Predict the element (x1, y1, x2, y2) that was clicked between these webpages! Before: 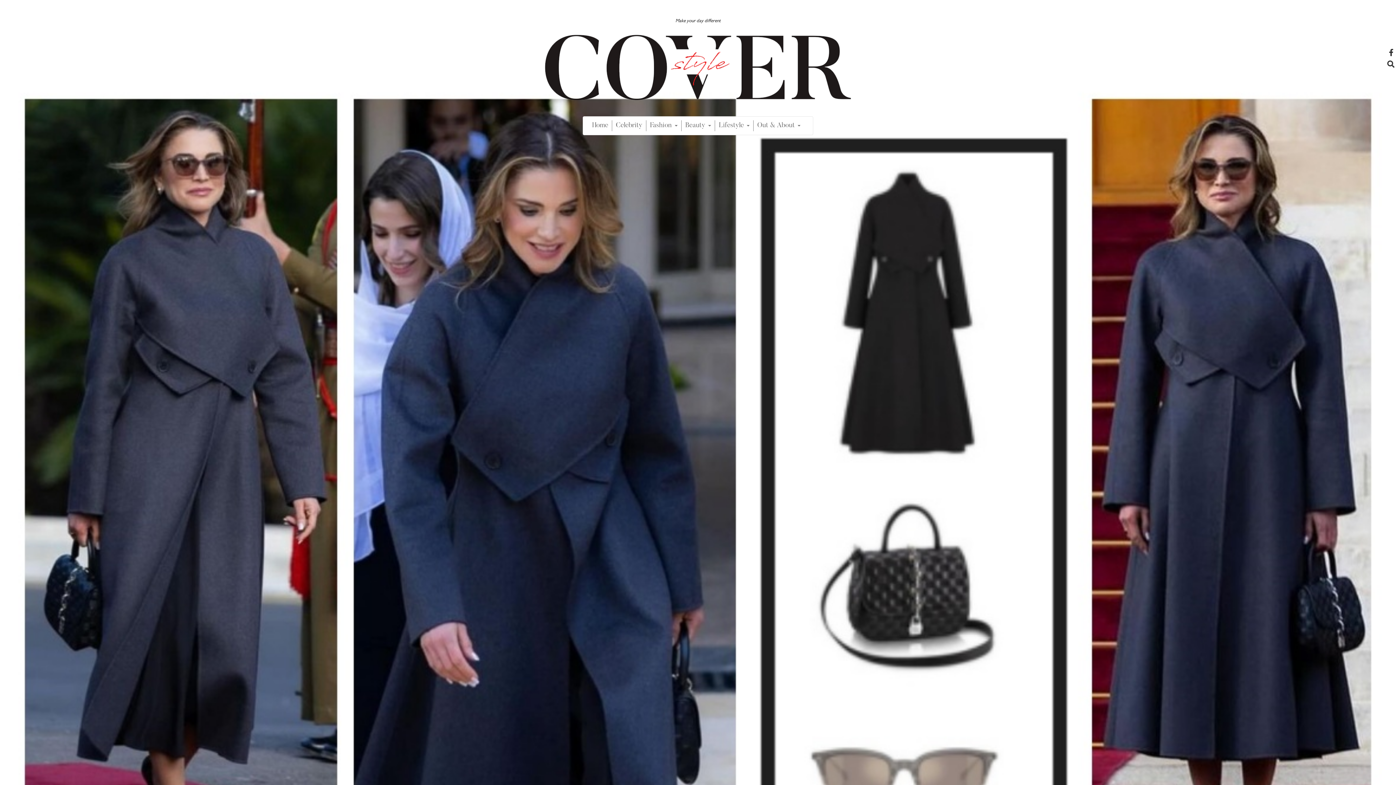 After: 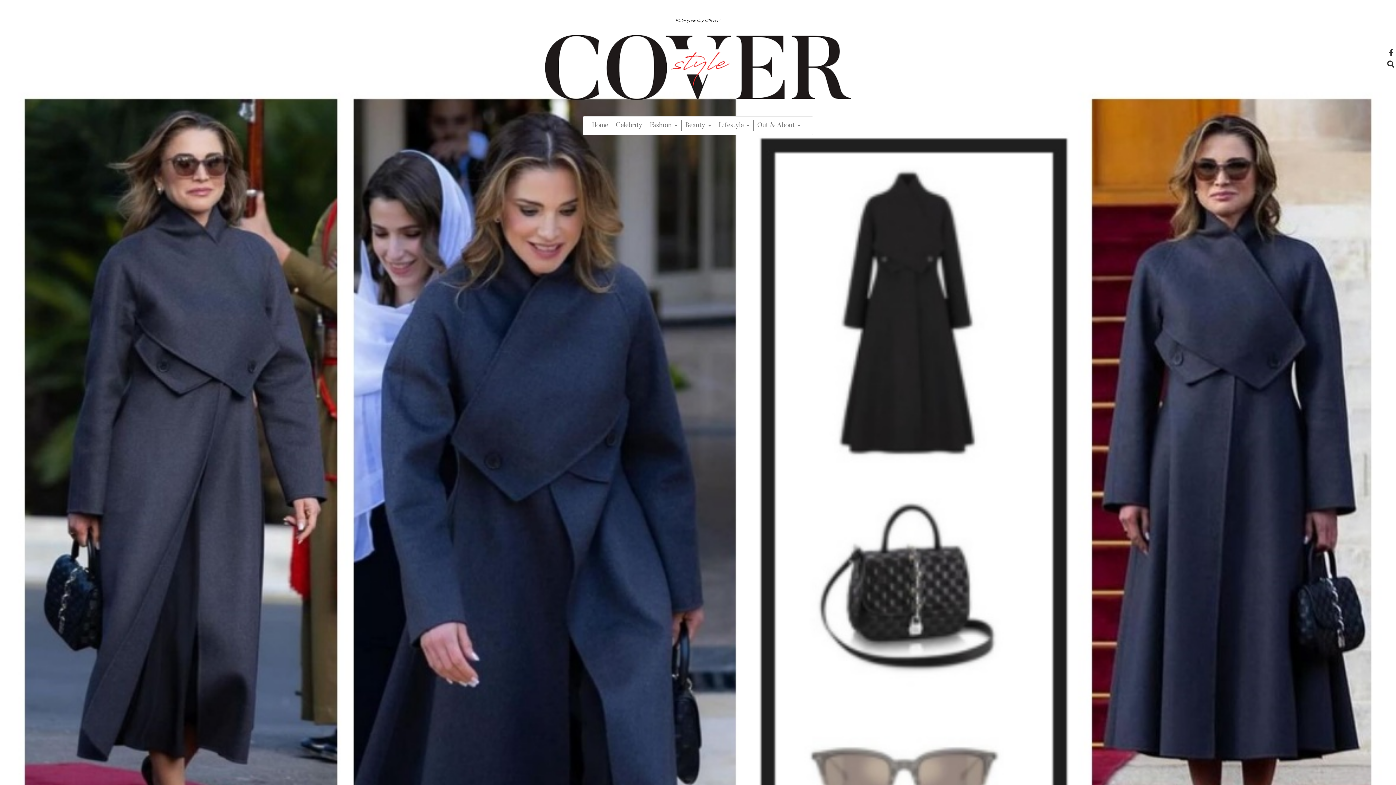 Action: bbox: (1387, 47, 1395, 58)